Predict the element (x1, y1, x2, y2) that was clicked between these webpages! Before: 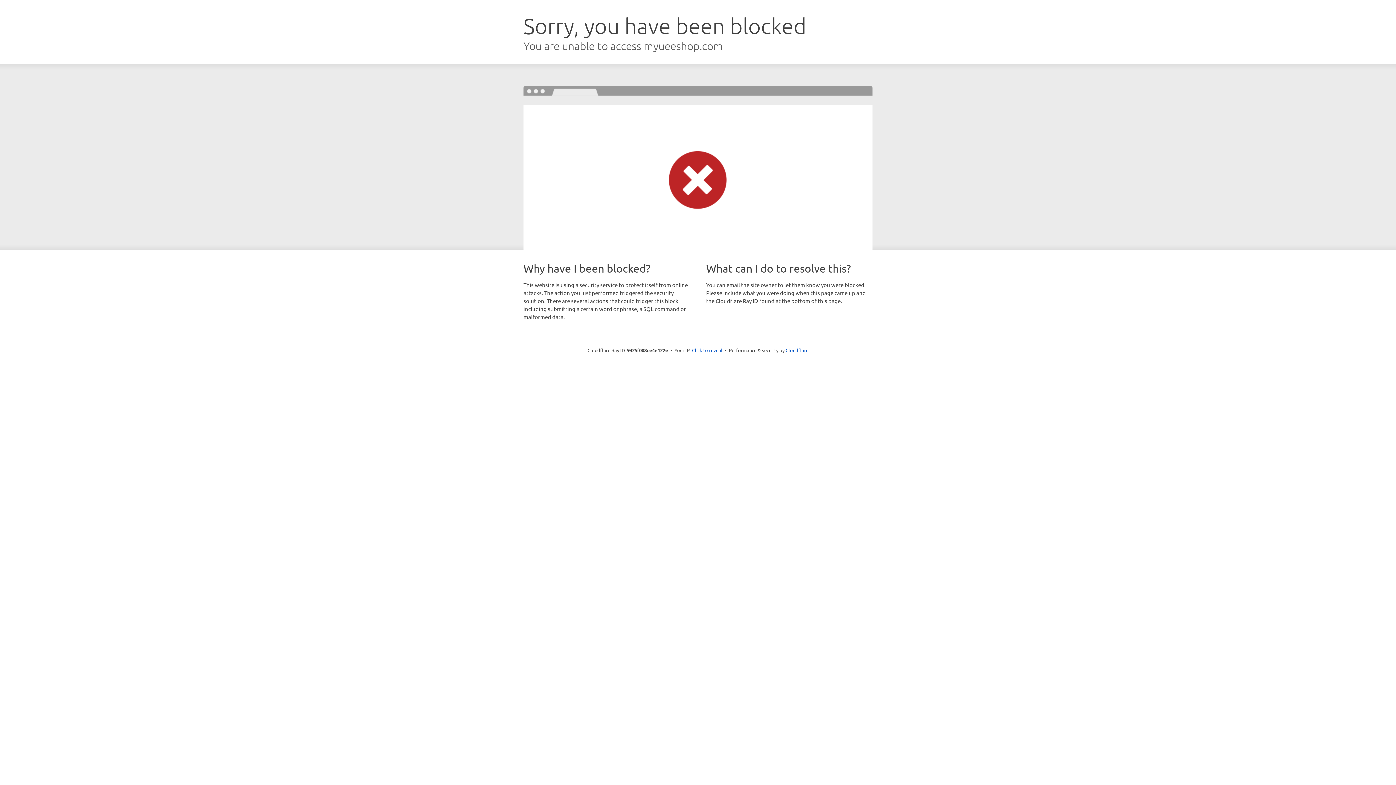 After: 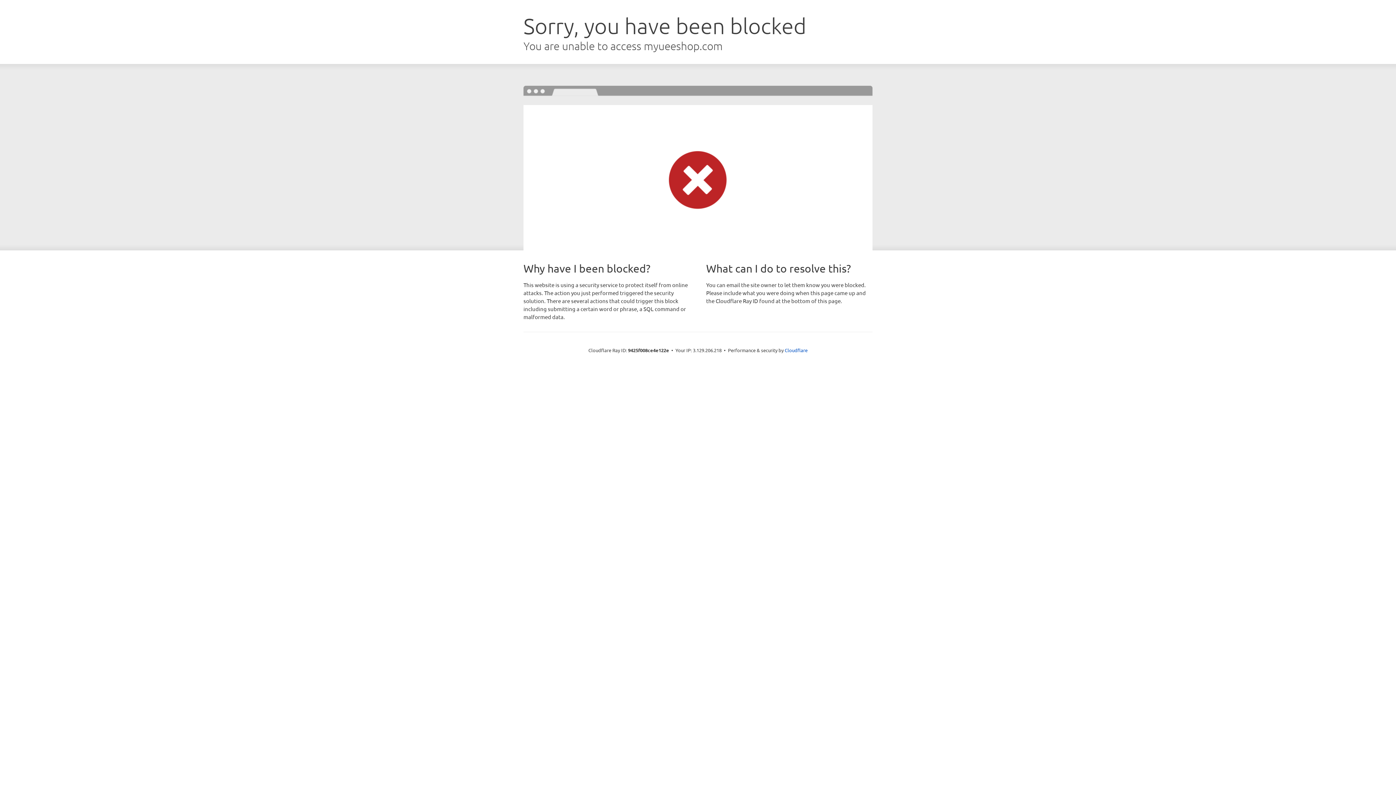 Action: bbox: (692, 346, 722, 353) label: Click to reveal